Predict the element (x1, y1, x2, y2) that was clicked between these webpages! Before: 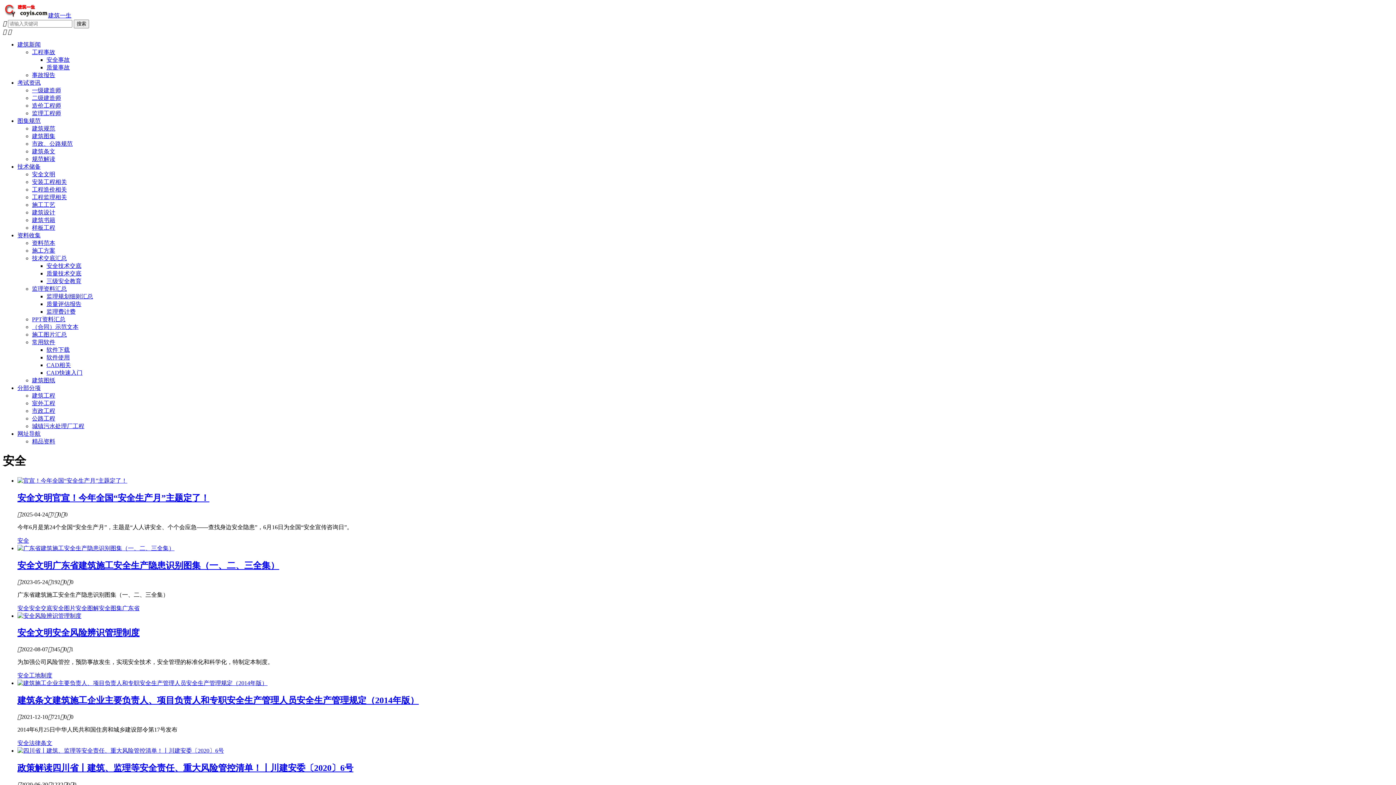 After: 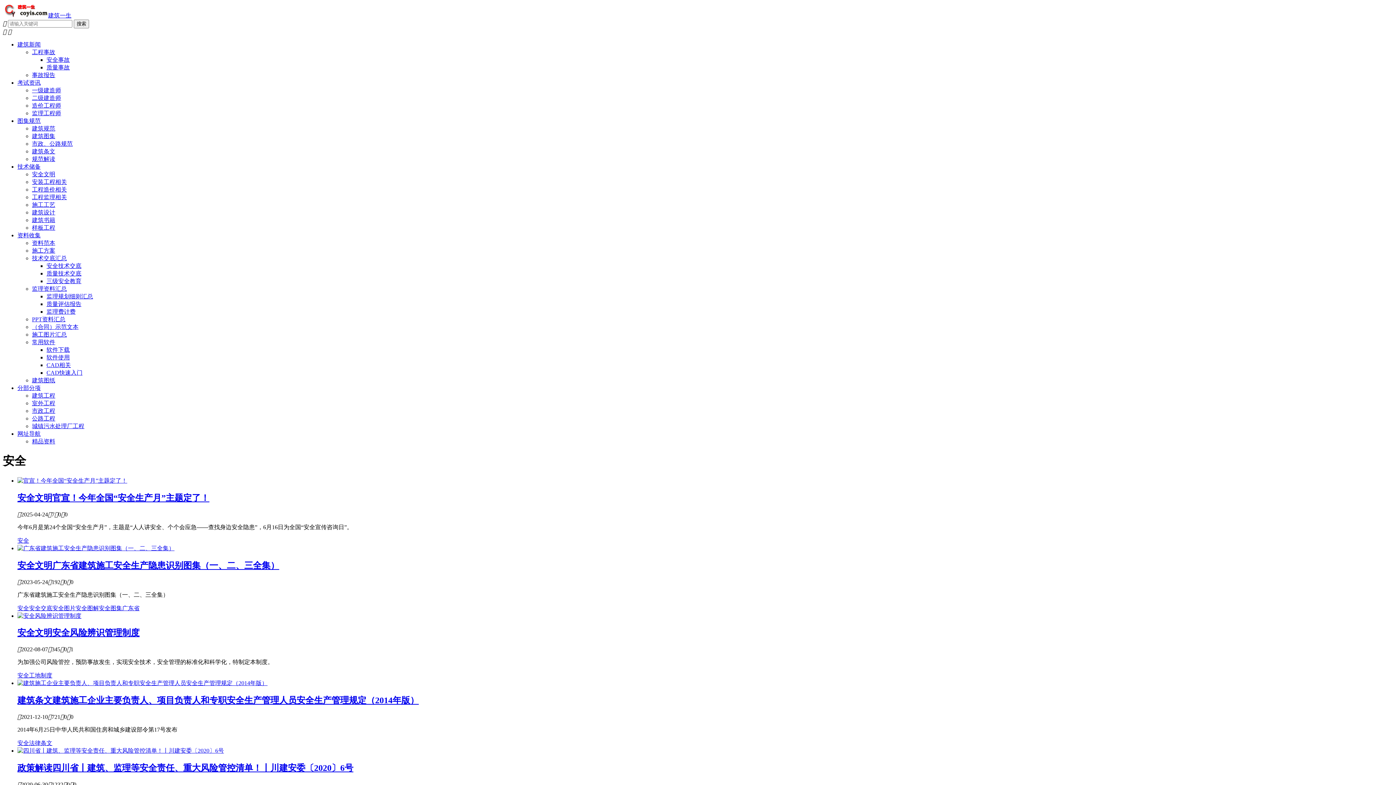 Action: bbox: (17, 477, 453, 485)